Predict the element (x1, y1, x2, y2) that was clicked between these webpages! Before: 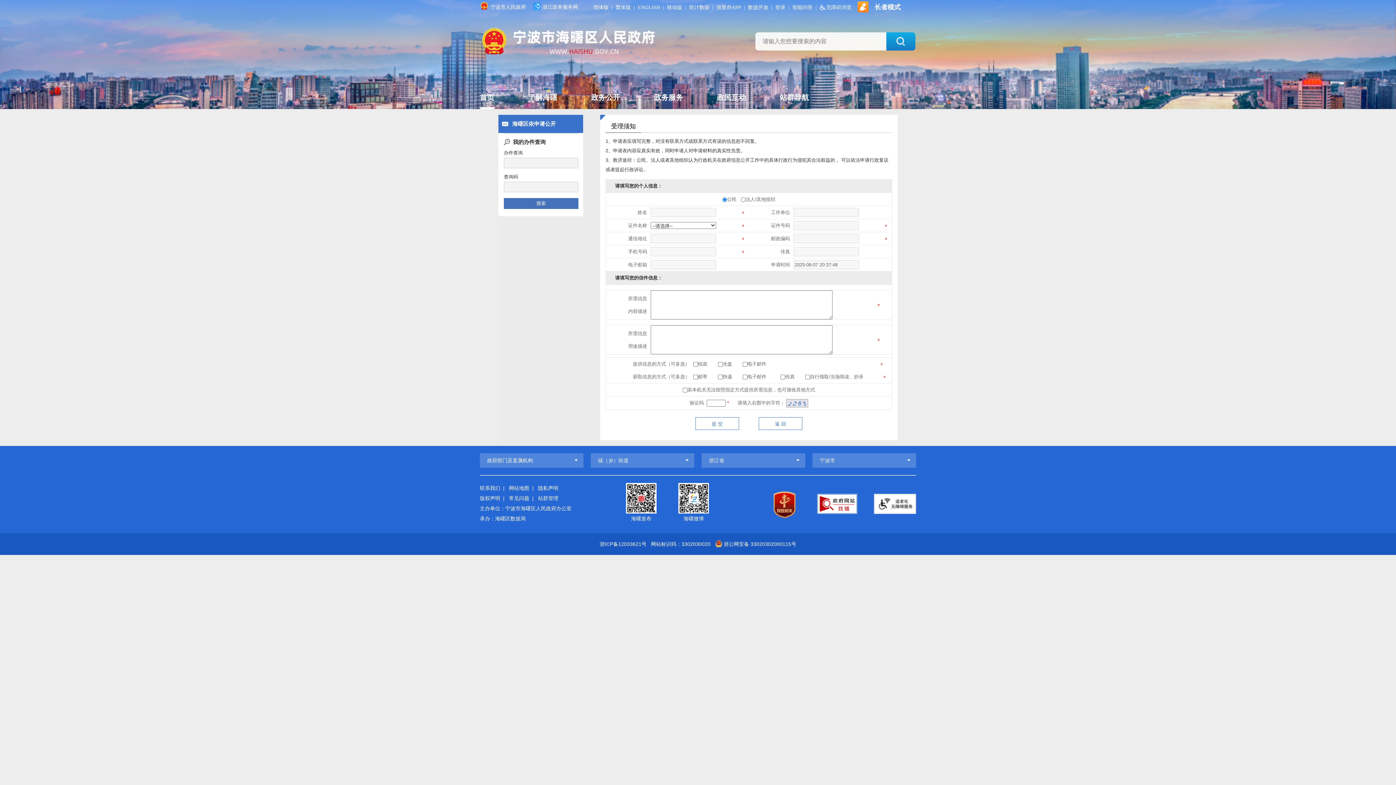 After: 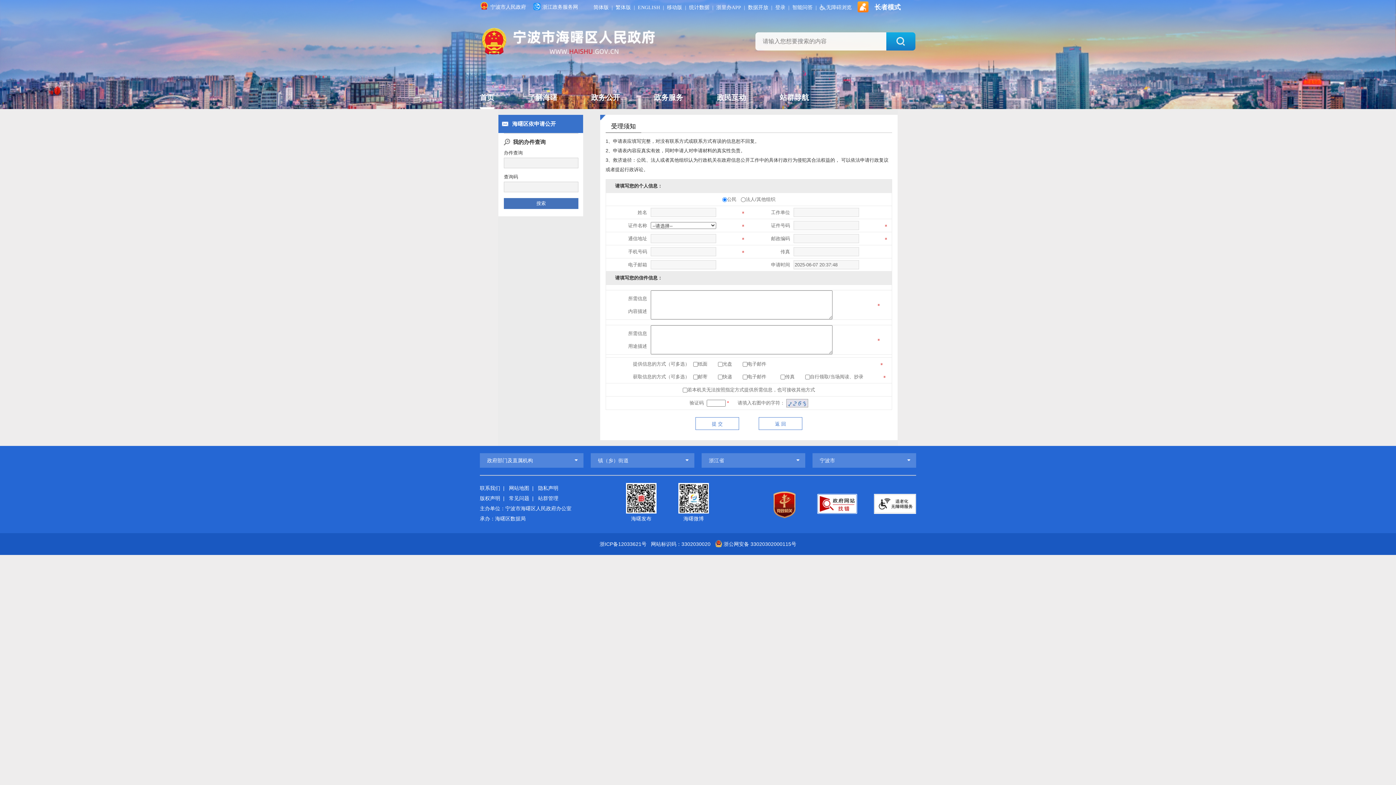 Action: bbox: (770, 490, 799, 519)